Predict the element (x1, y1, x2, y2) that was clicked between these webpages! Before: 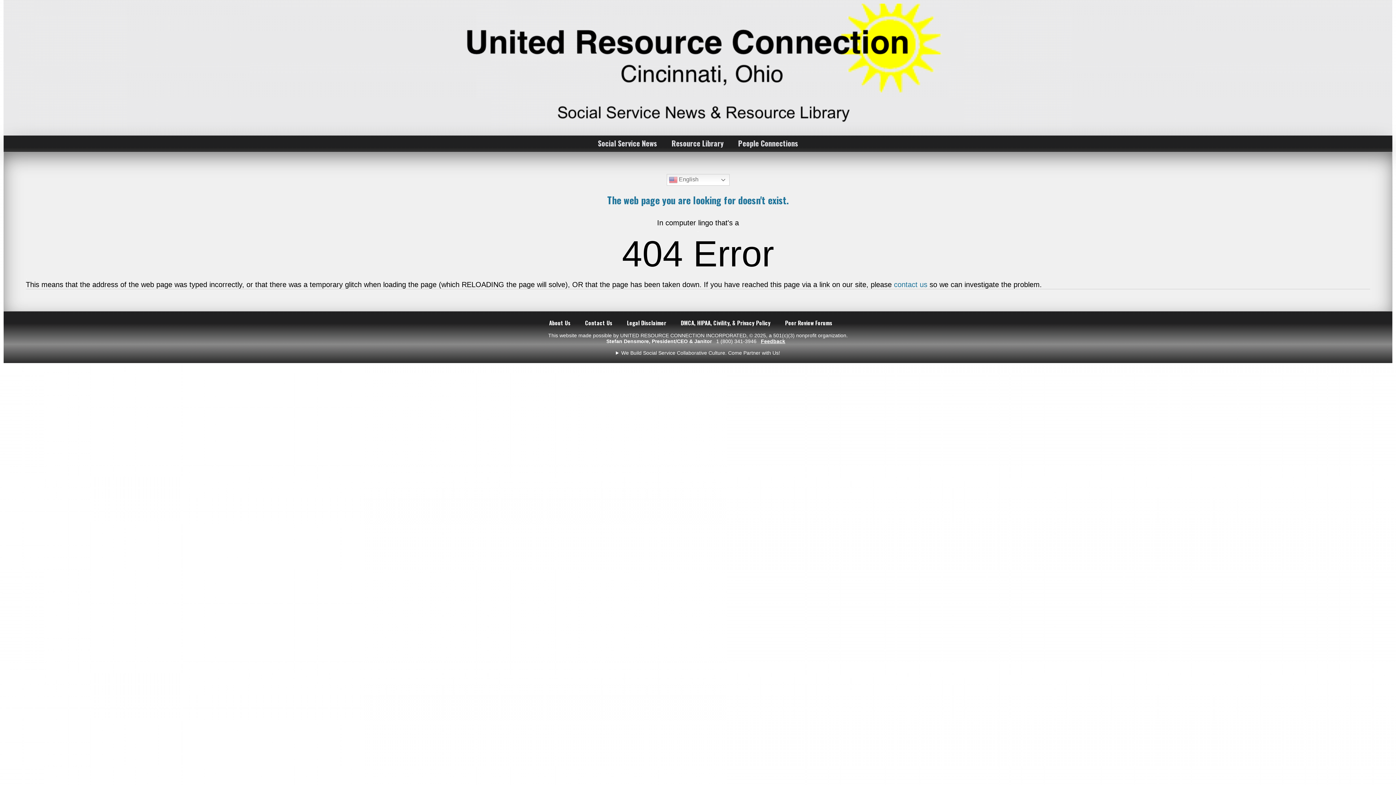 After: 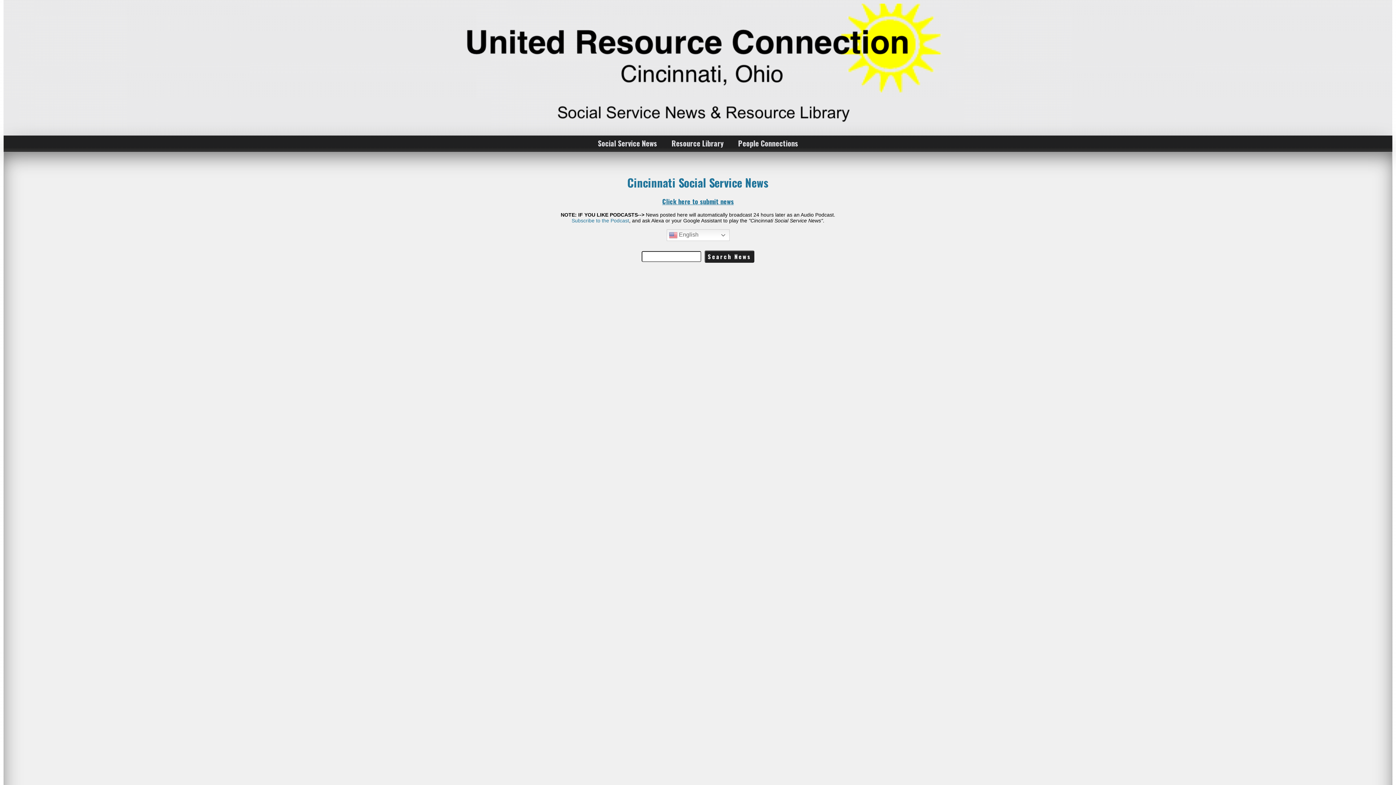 Action: bbox: (590, 135, 664, 150) label: Social Service News